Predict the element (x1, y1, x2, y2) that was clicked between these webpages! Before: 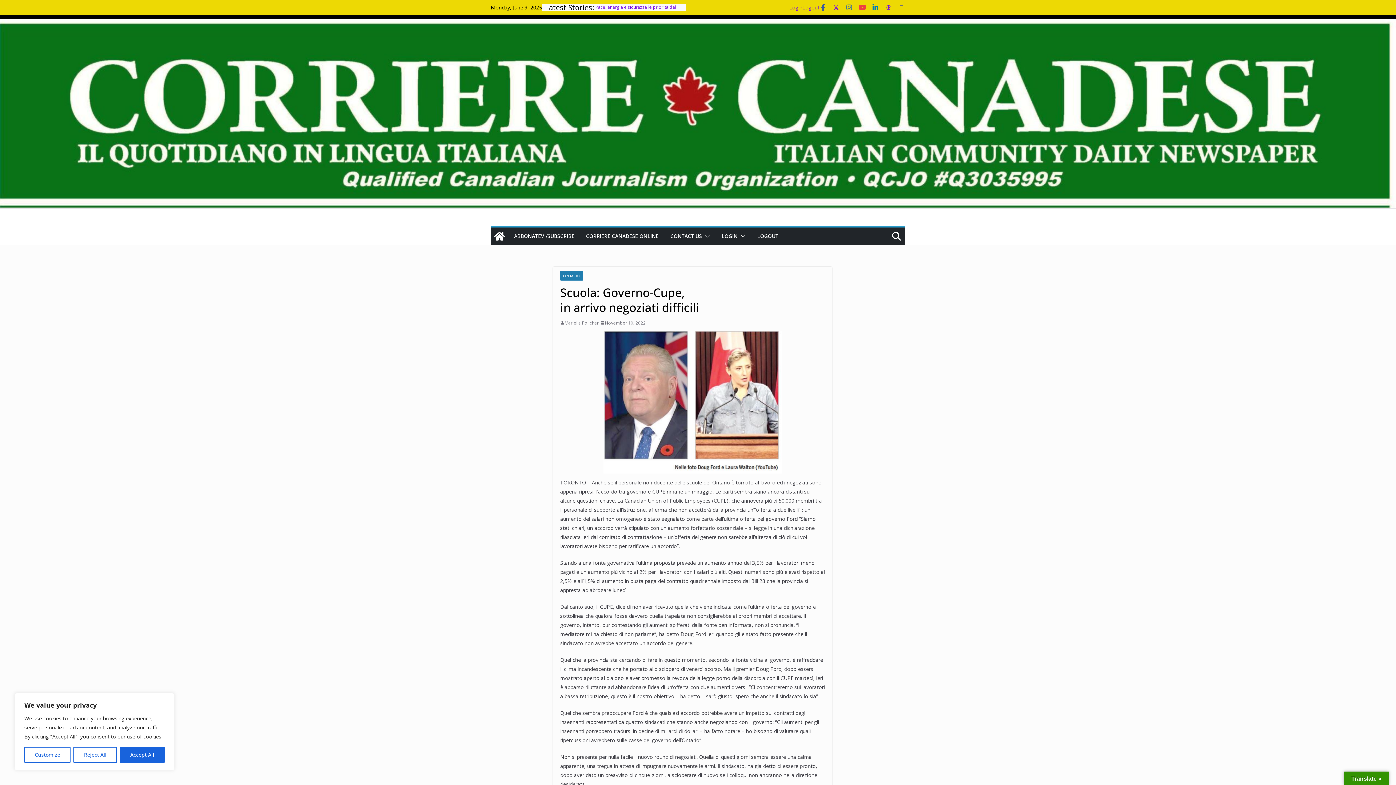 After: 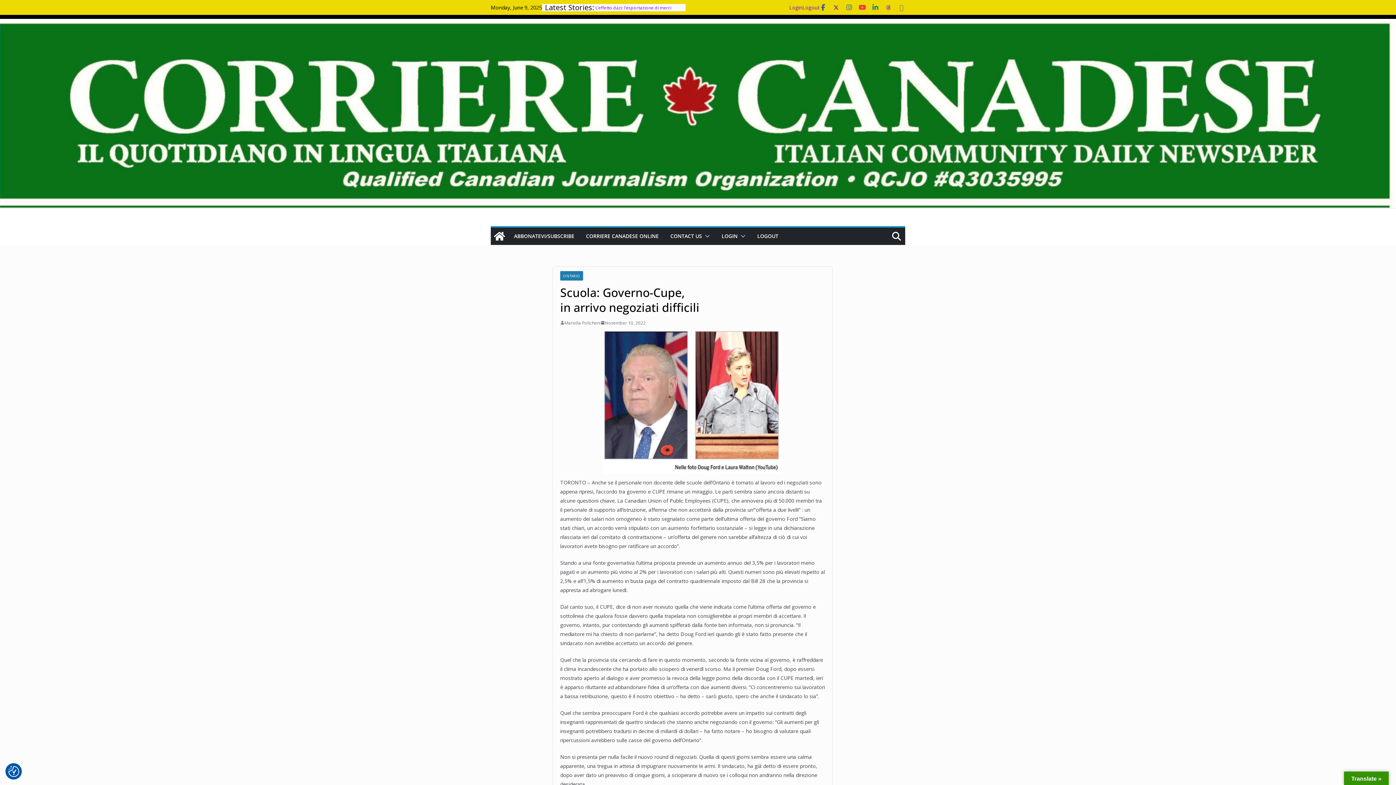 Action: label: Accept All bbox: (119, 747, 164, 763)